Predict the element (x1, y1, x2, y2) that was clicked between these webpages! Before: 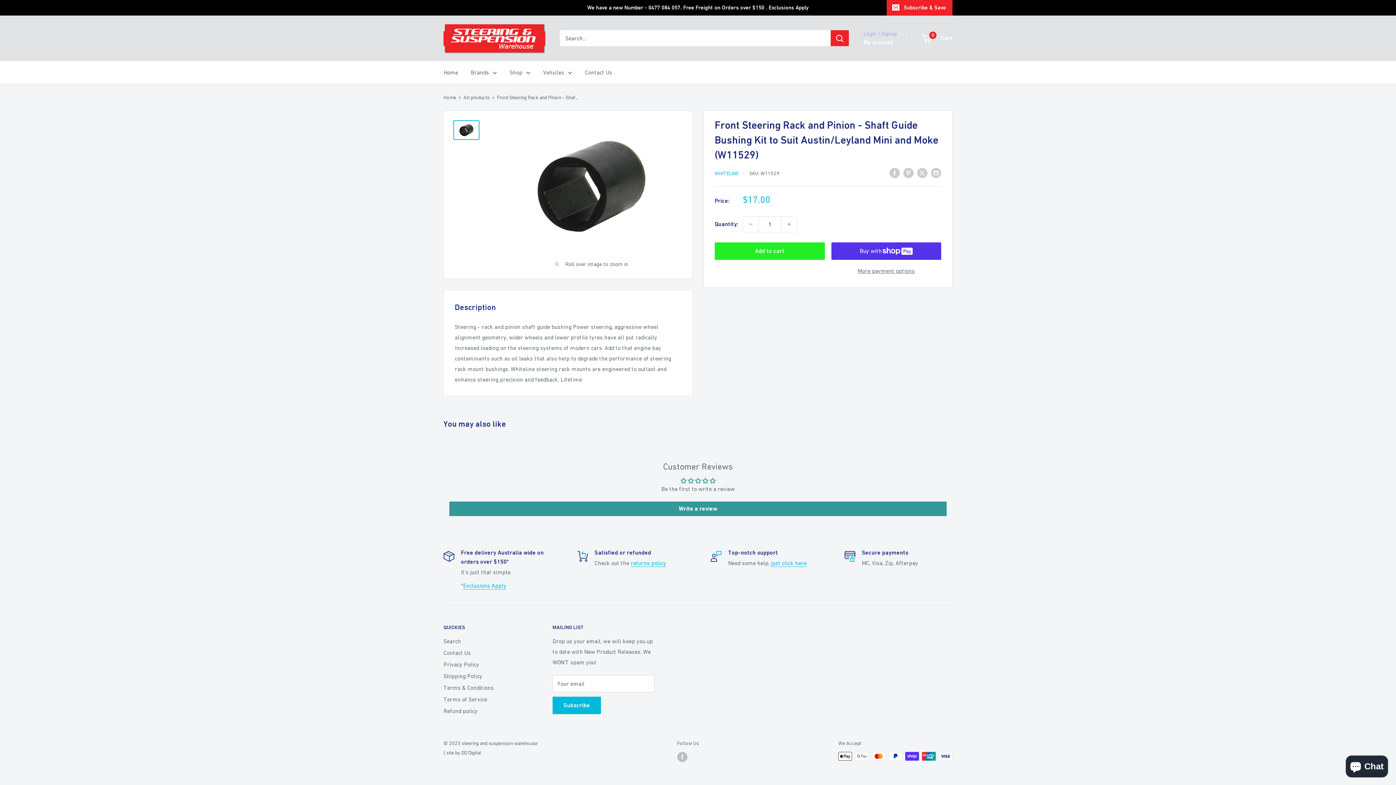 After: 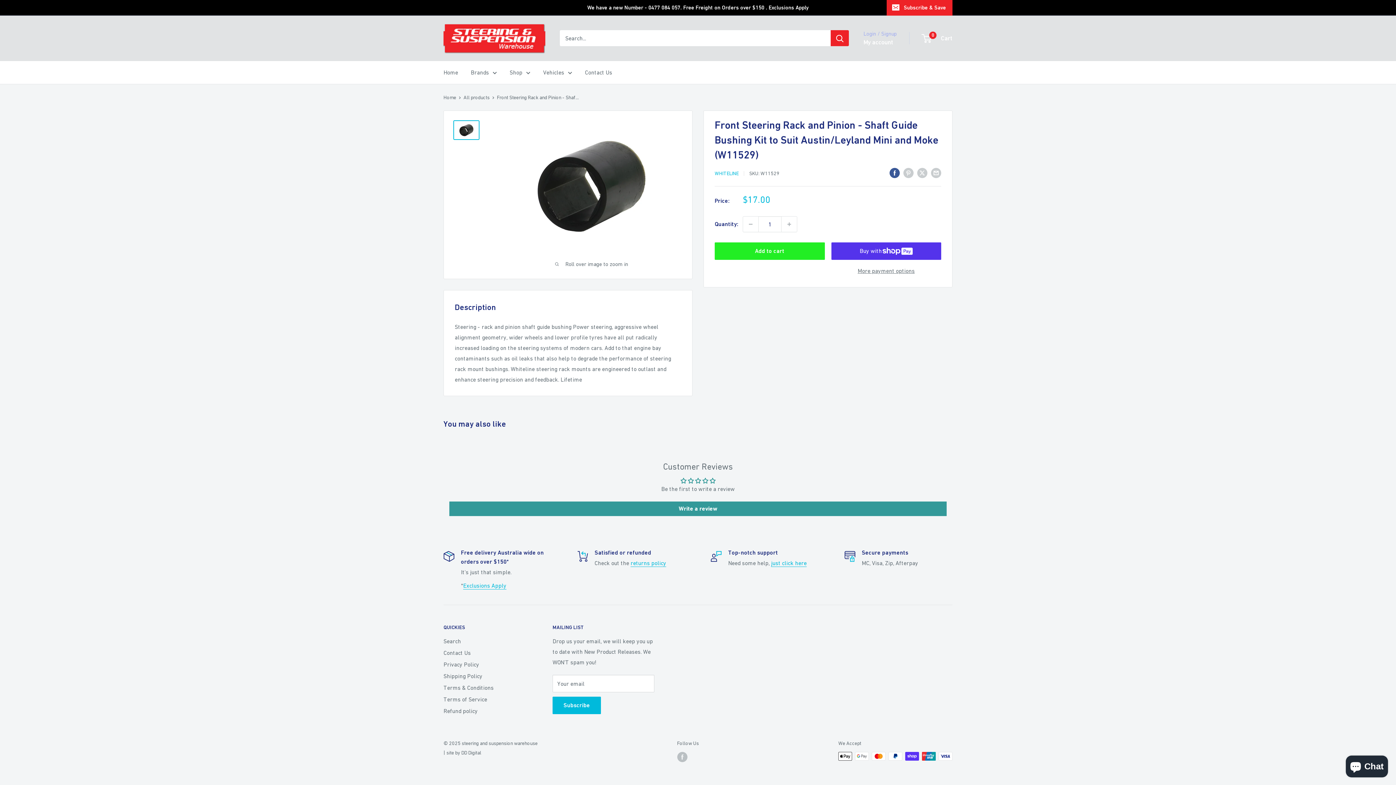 Action: bbox: (889, 167, 900, 178) label: Share on Facebook